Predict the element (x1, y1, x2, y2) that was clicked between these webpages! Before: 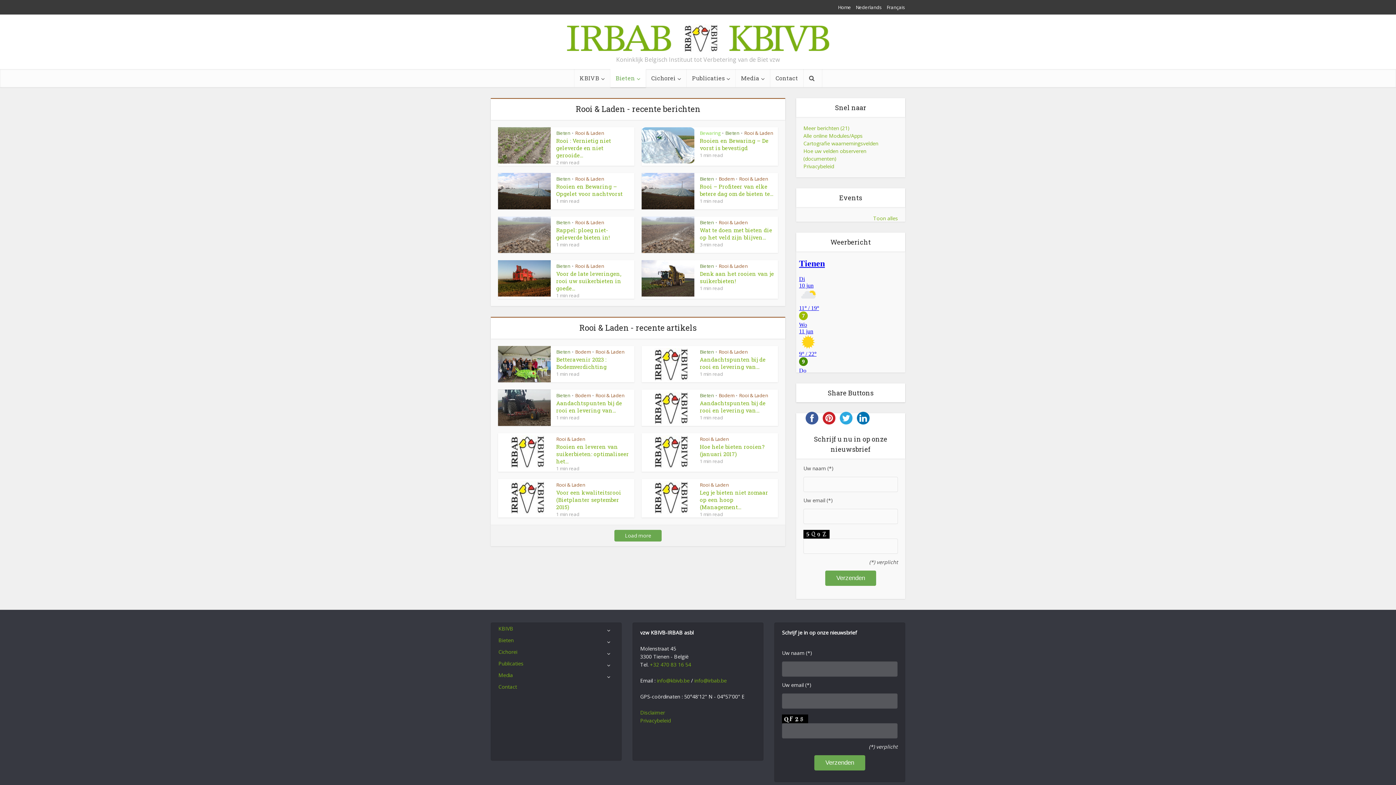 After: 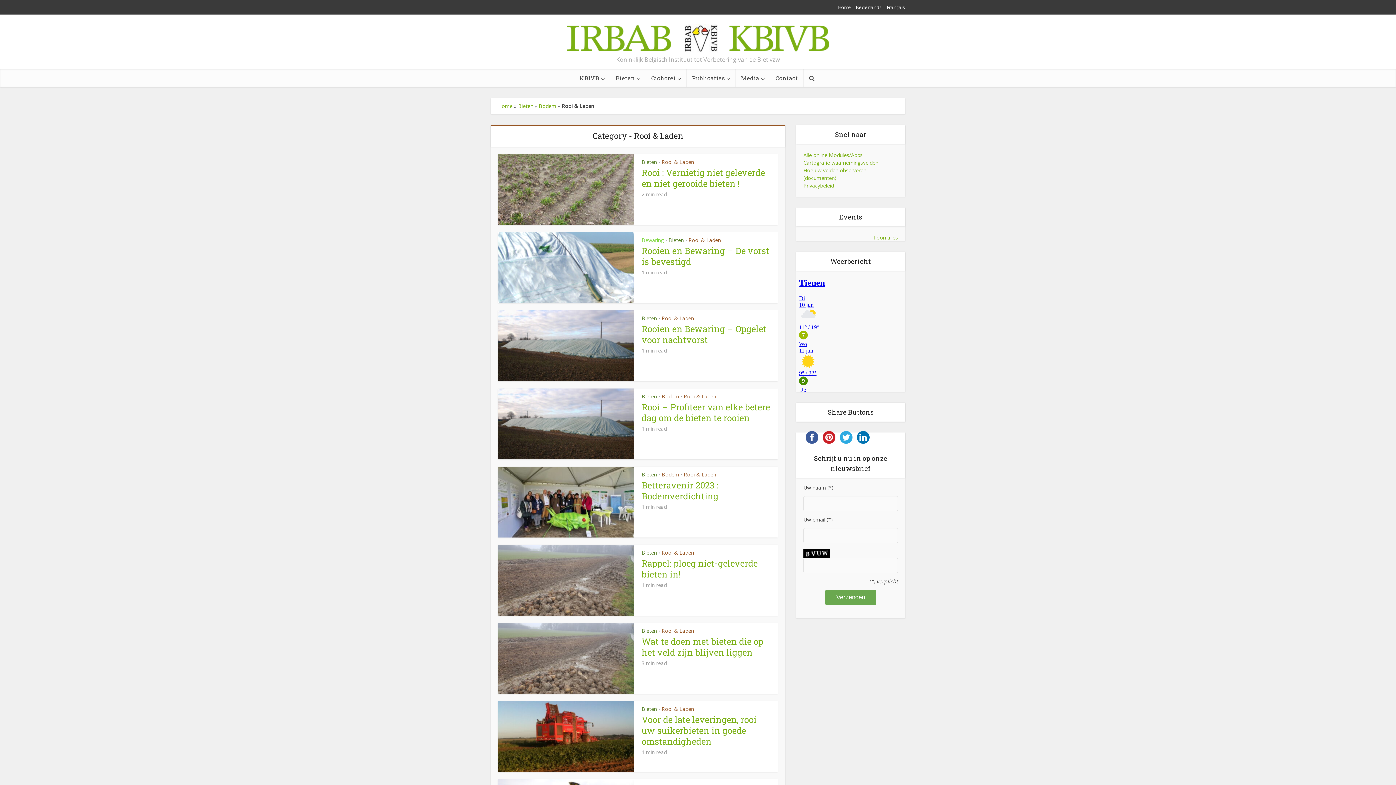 Action: bbox: (595, 392, 624, 398) label: Rooi & Laden